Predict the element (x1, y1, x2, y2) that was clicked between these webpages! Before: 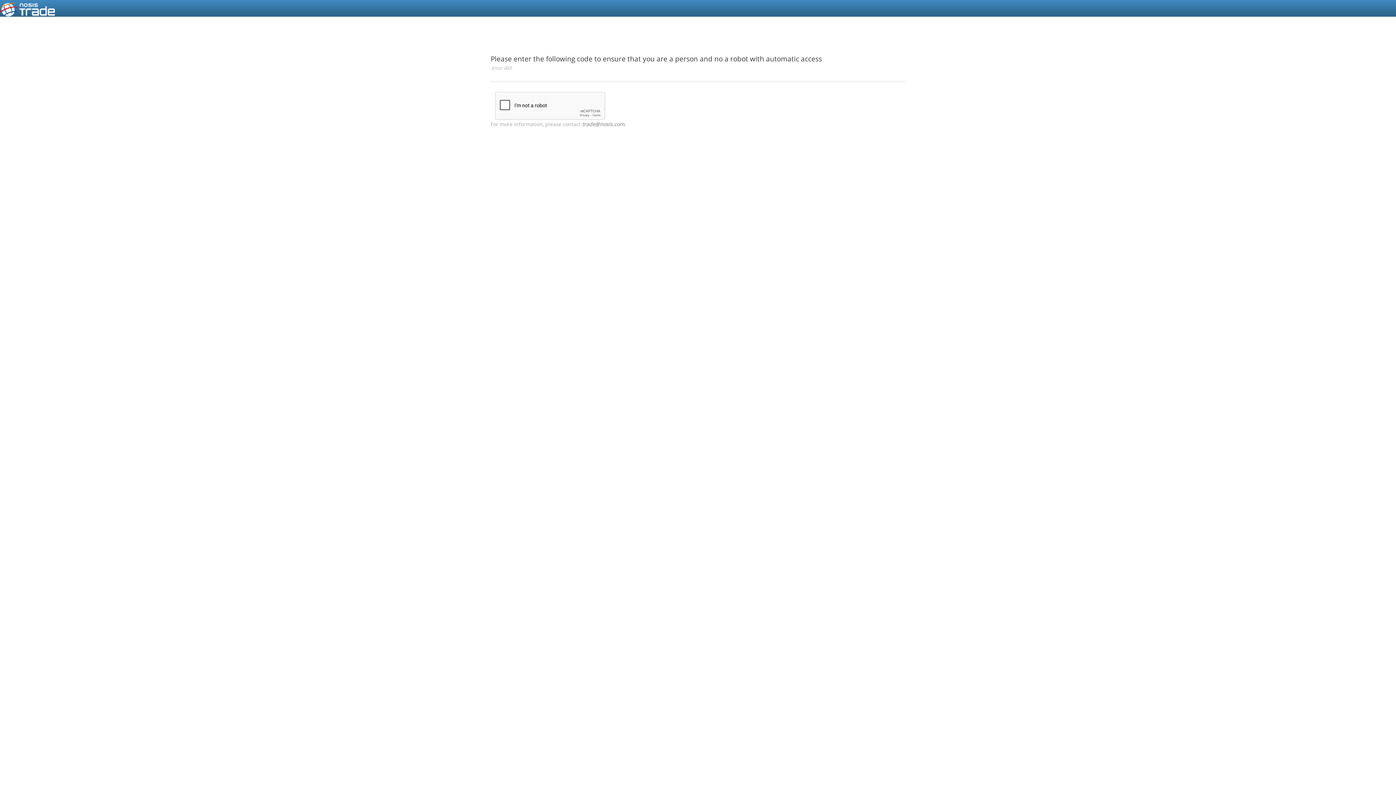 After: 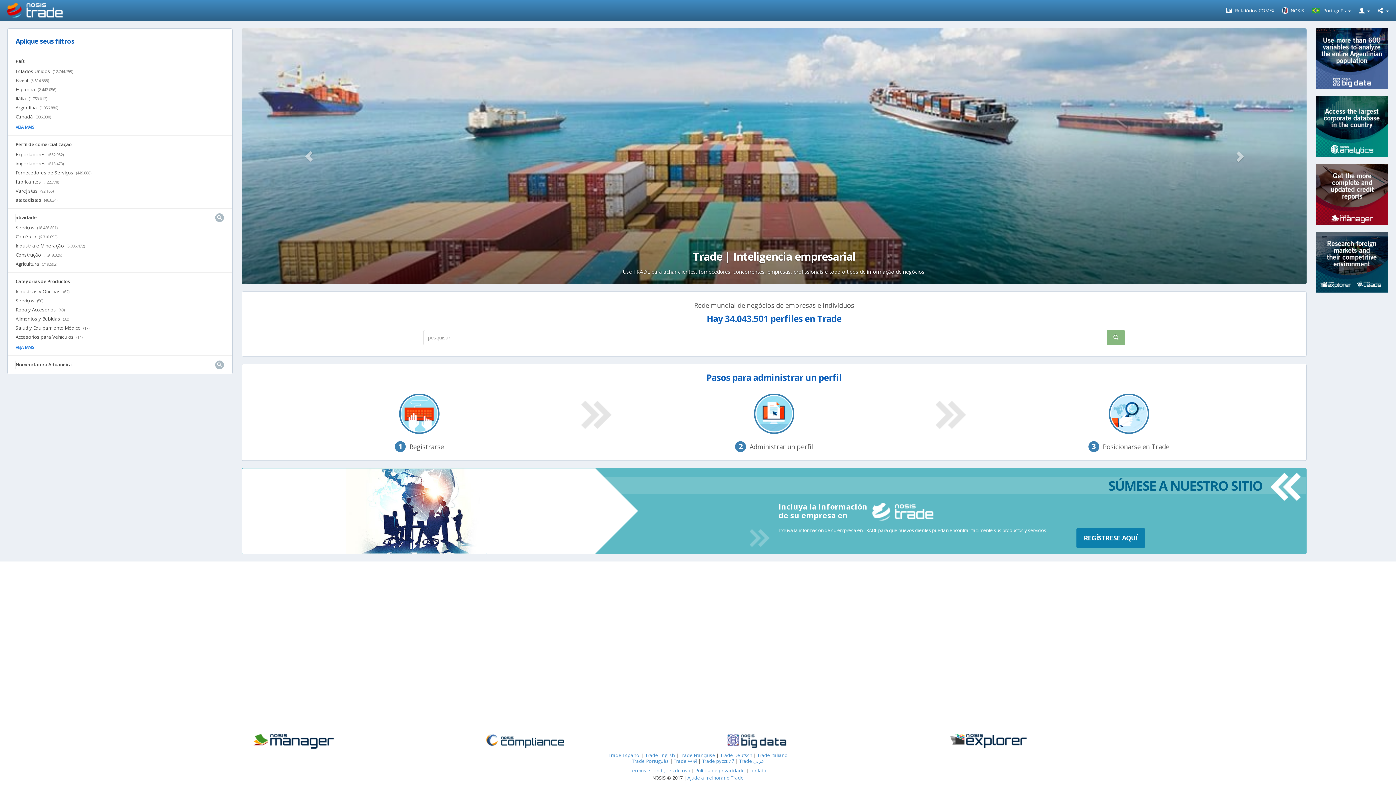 Action: bbox: (0, 0, 54, 16)